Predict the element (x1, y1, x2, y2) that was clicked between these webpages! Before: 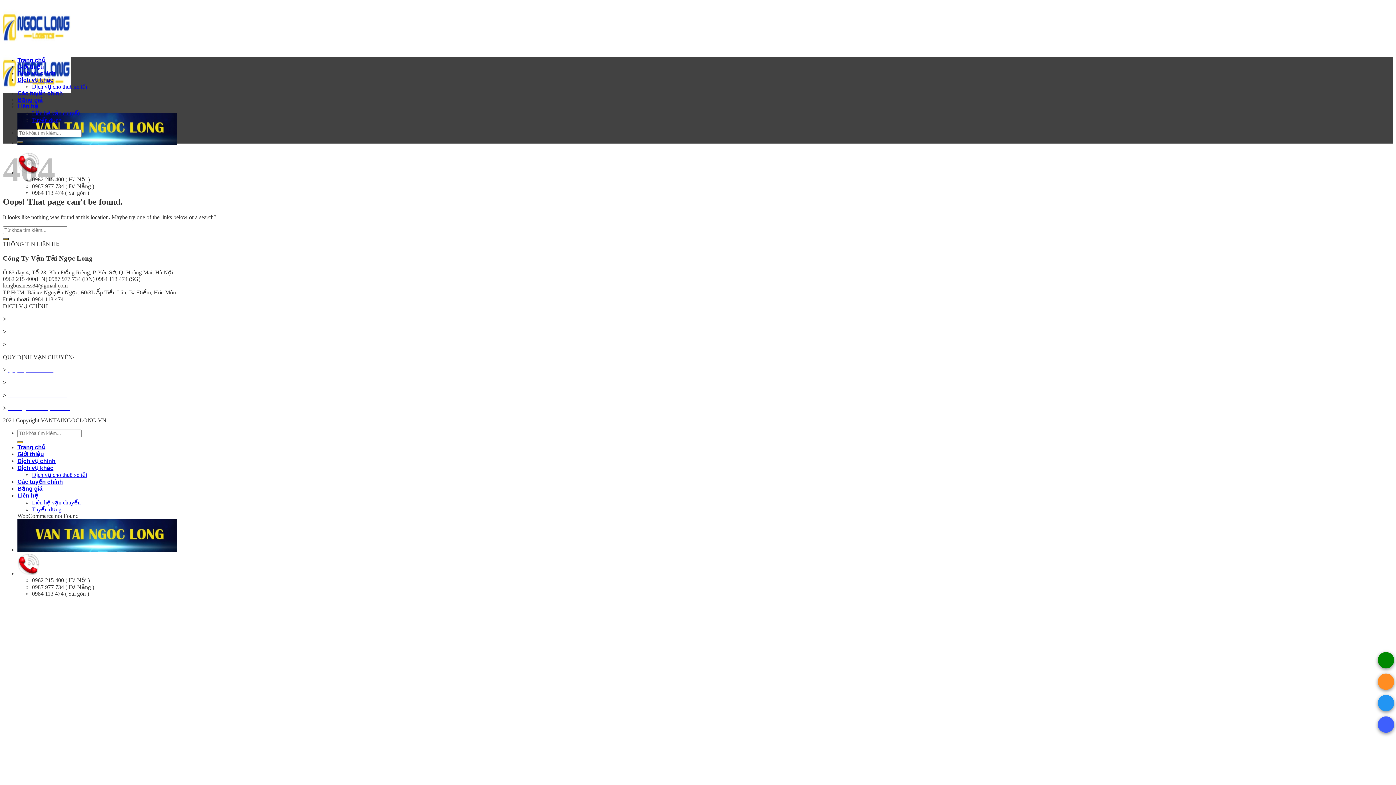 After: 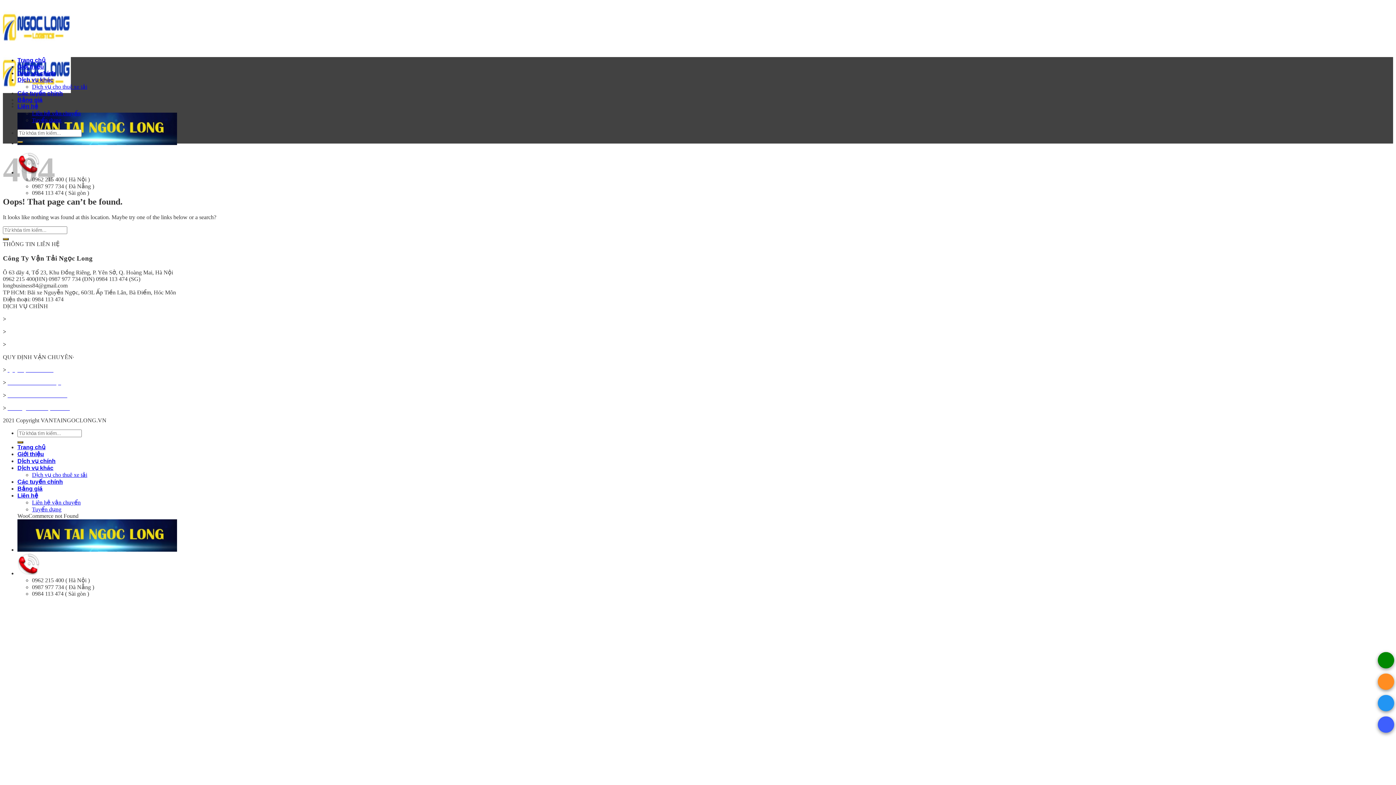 Action: label: Dịch vụ cho thuê xe tải bbox: (32, 83, 87, 89)